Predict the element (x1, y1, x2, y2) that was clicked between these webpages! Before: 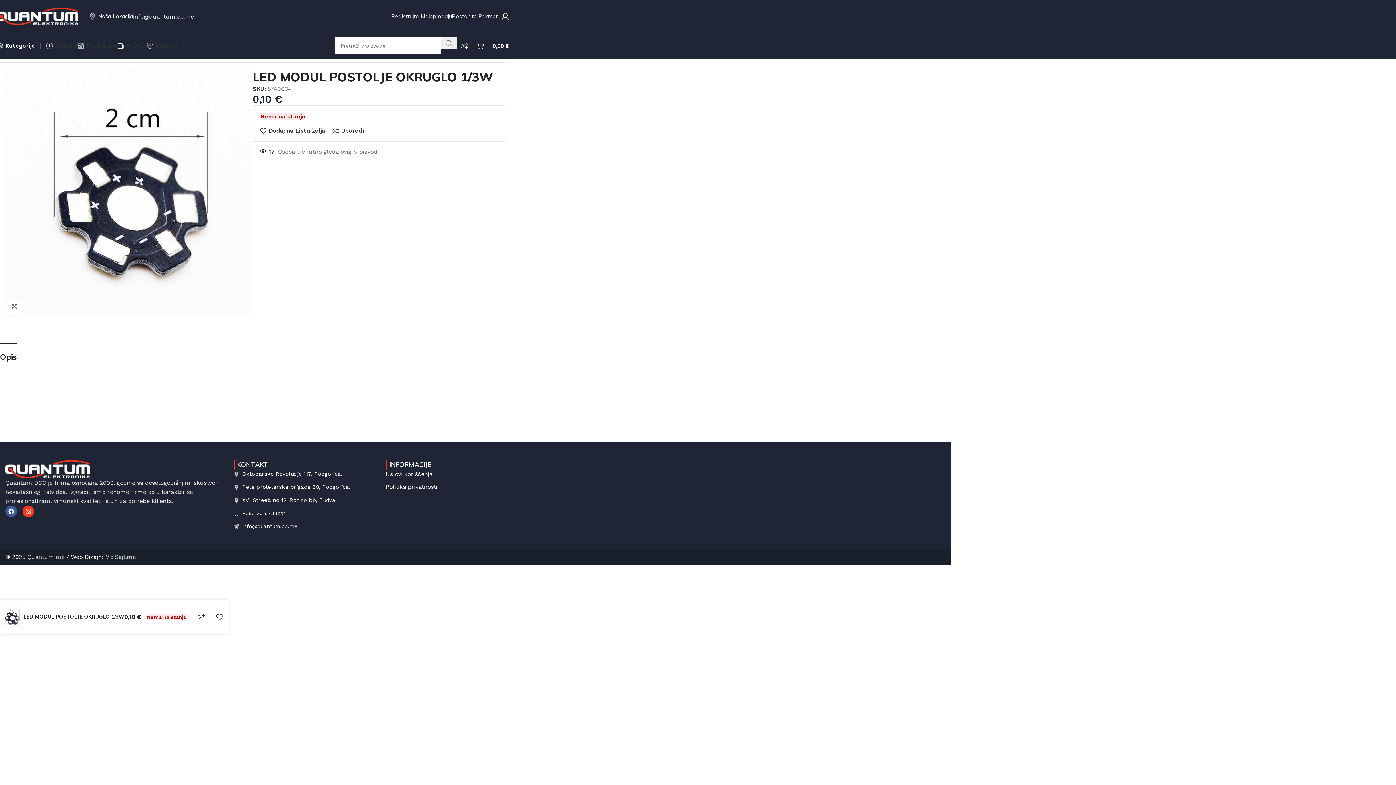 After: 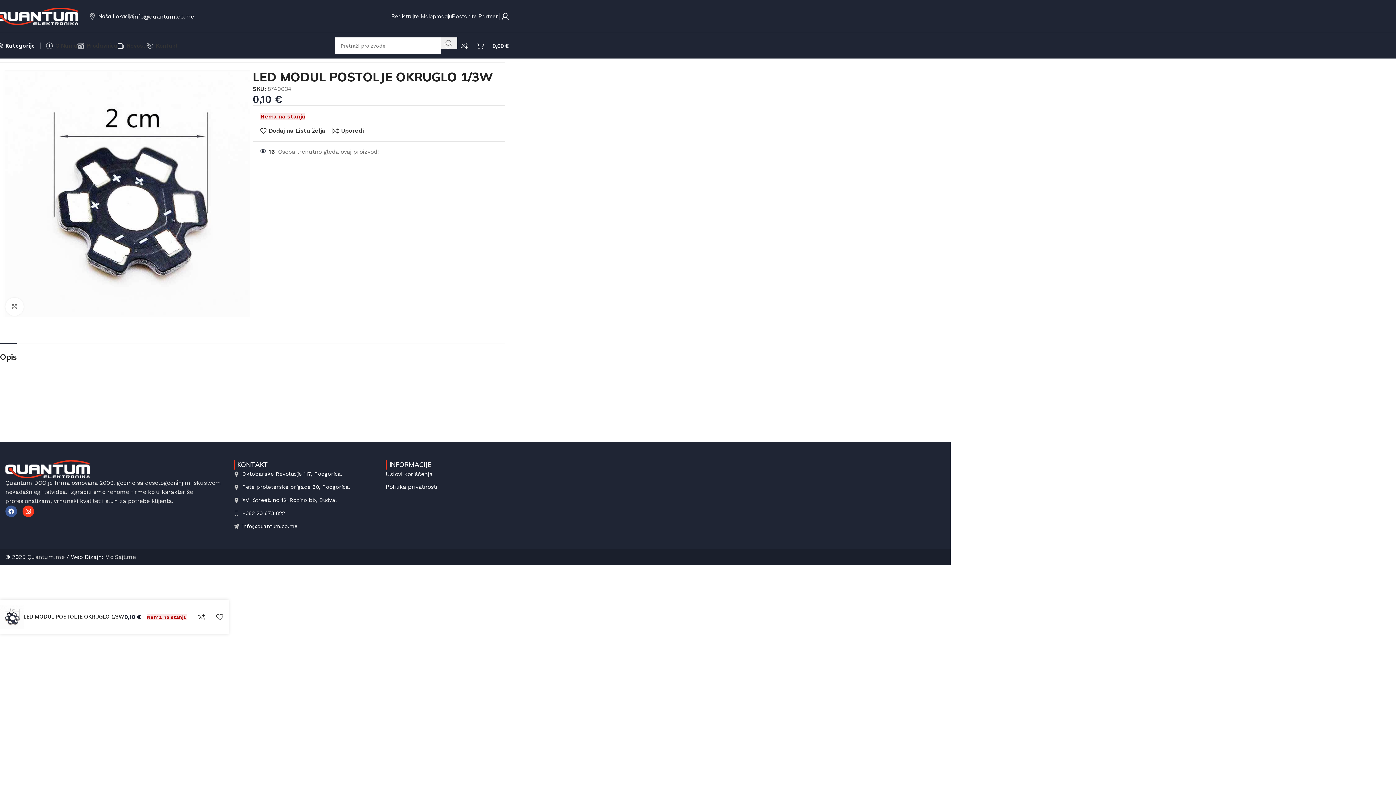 Action: bbox: (133, 12, 194, 19) label: info@quantum.co.me